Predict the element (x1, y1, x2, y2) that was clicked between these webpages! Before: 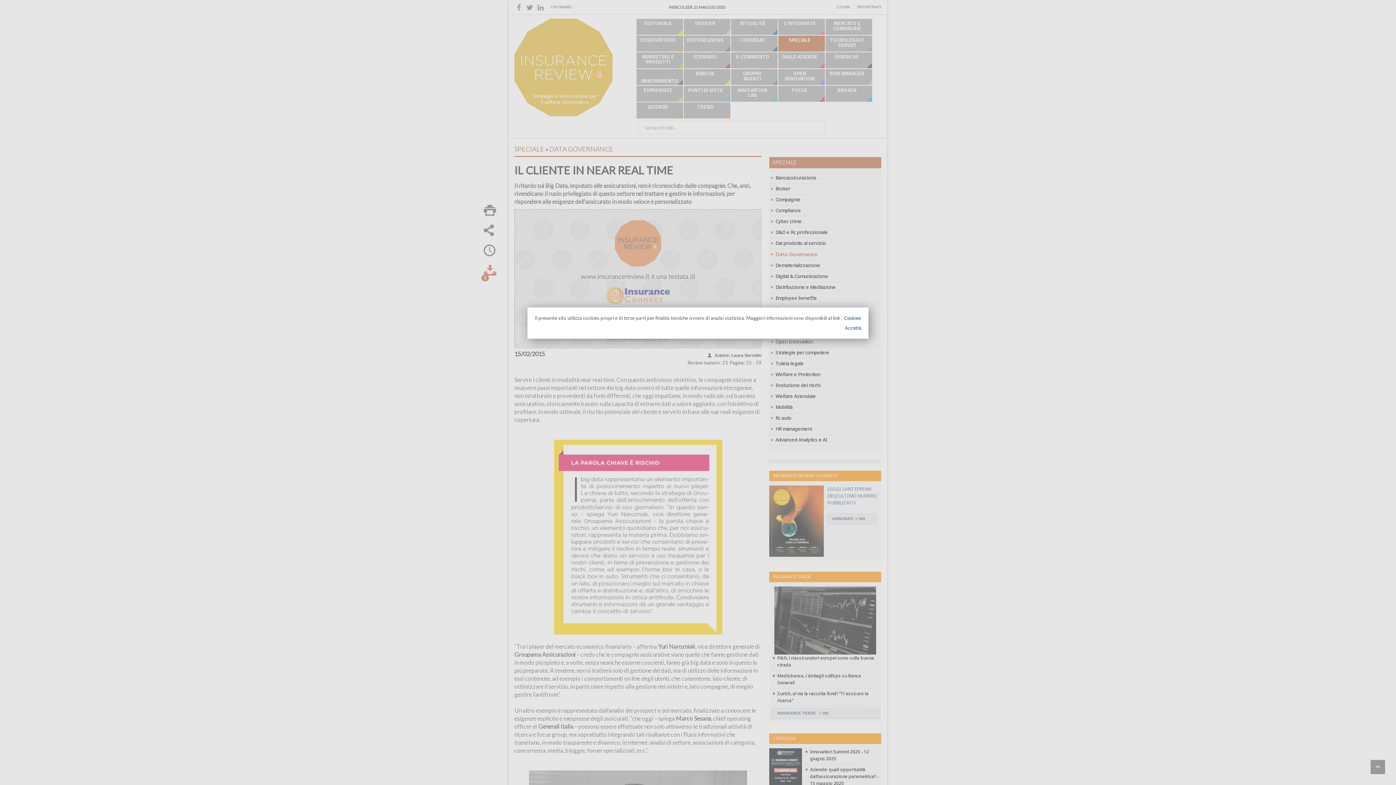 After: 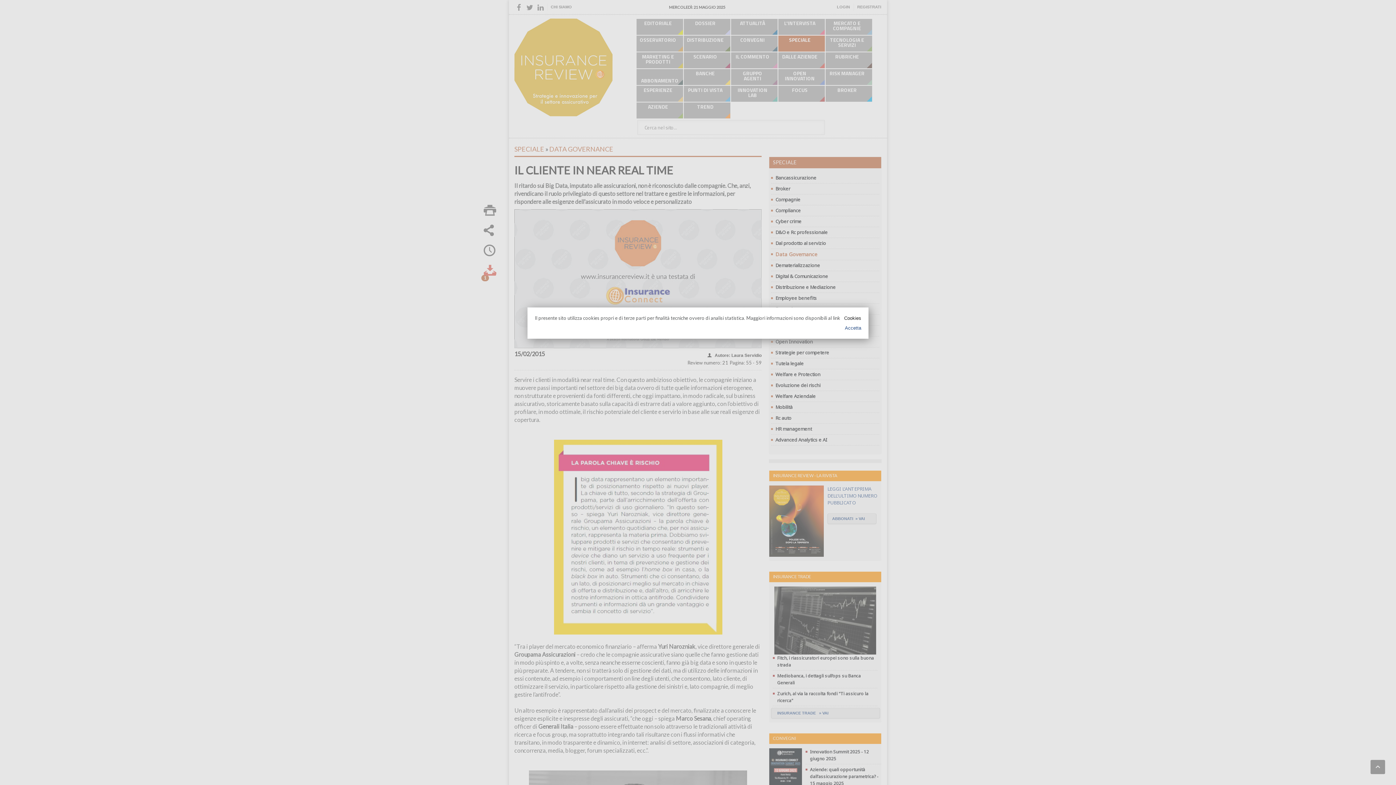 Action: label: Cookies bbox: (844, 315, 861, 320)